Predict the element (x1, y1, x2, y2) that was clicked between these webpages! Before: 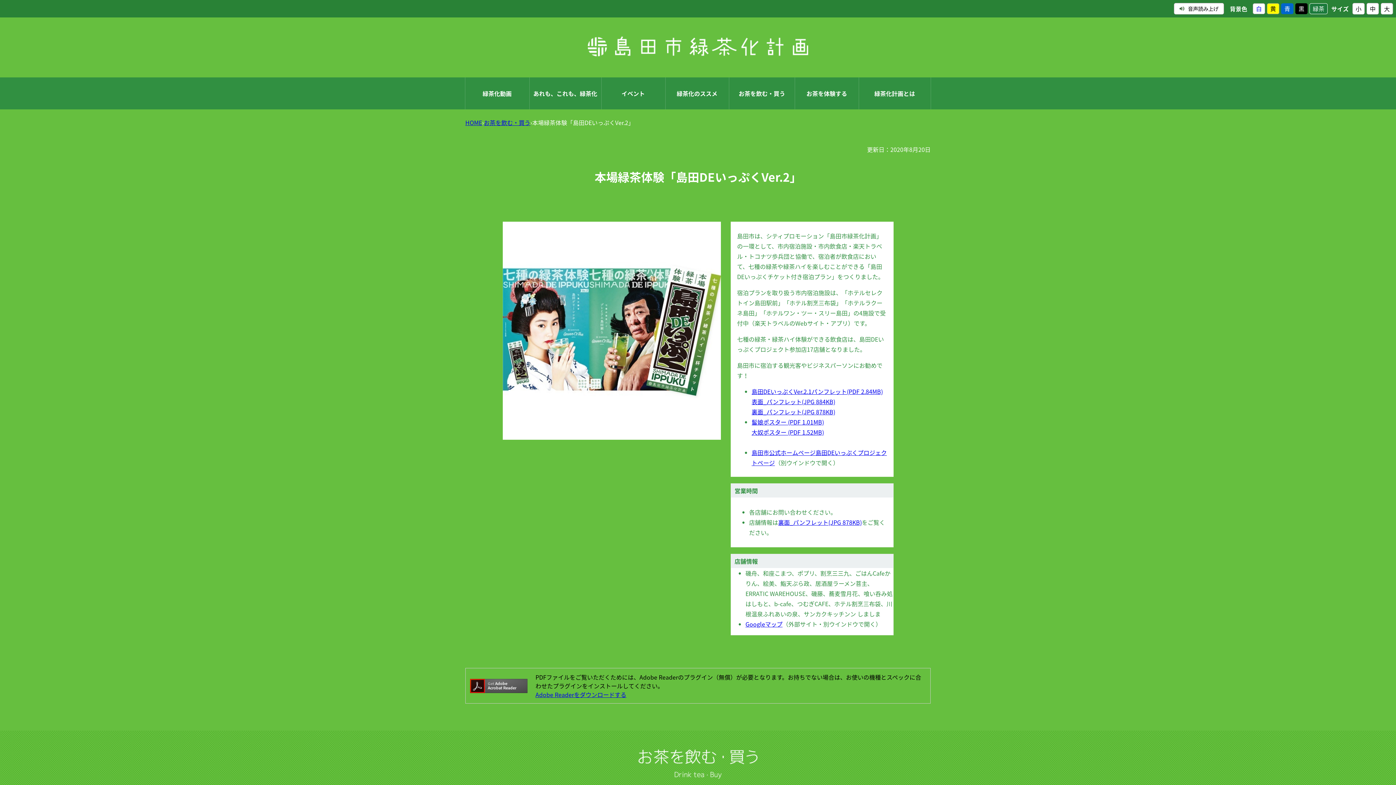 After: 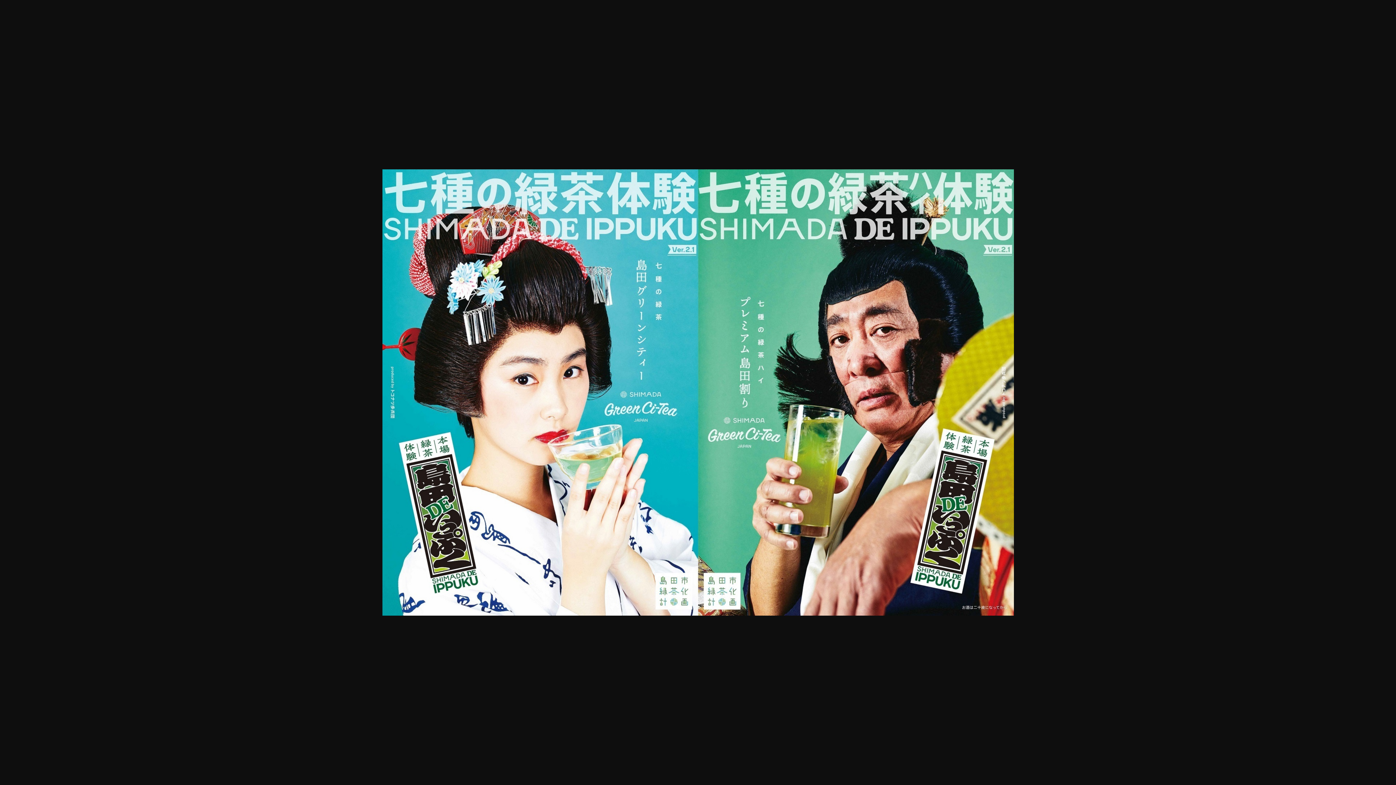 Action: bbox: (751, 397, 835, 406) label: 表面_パンフレット(JPG 884KB)